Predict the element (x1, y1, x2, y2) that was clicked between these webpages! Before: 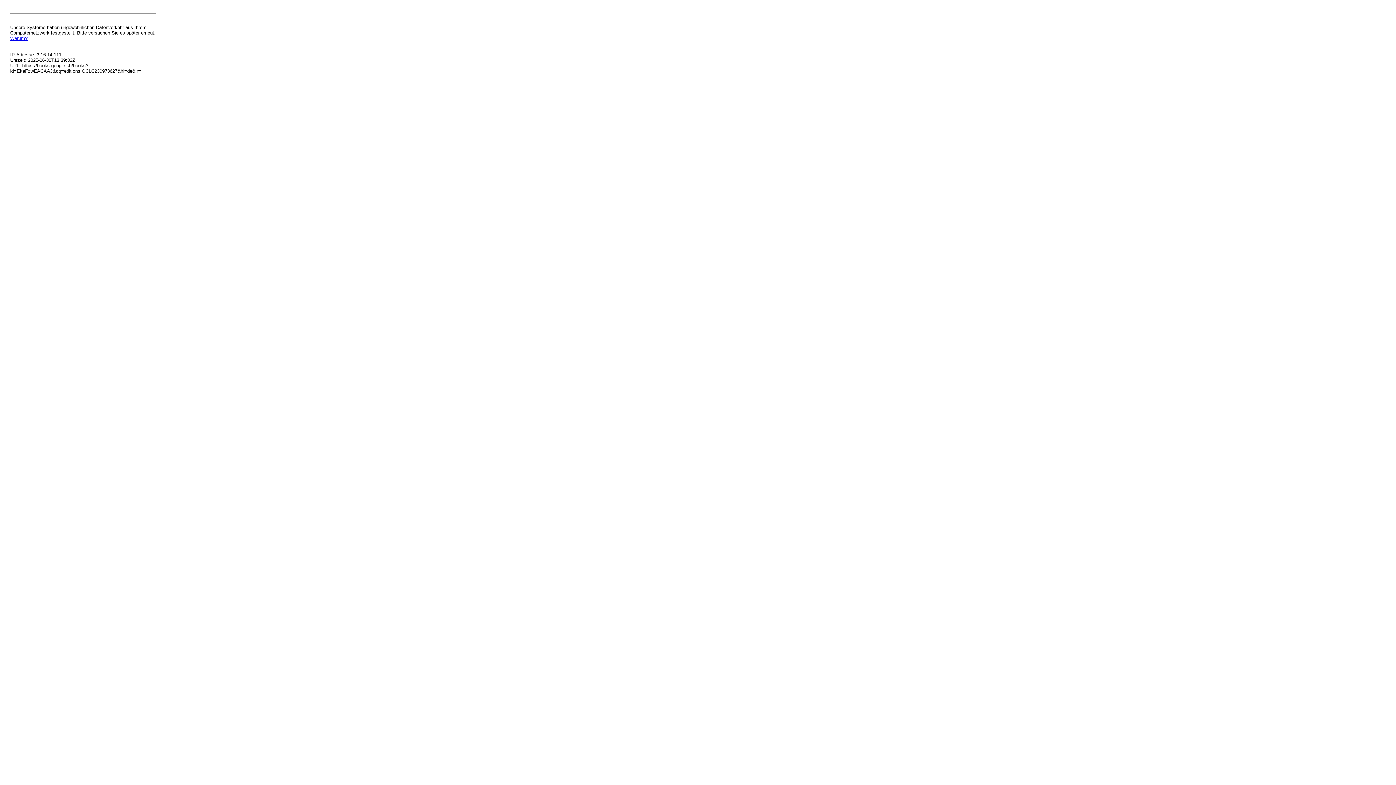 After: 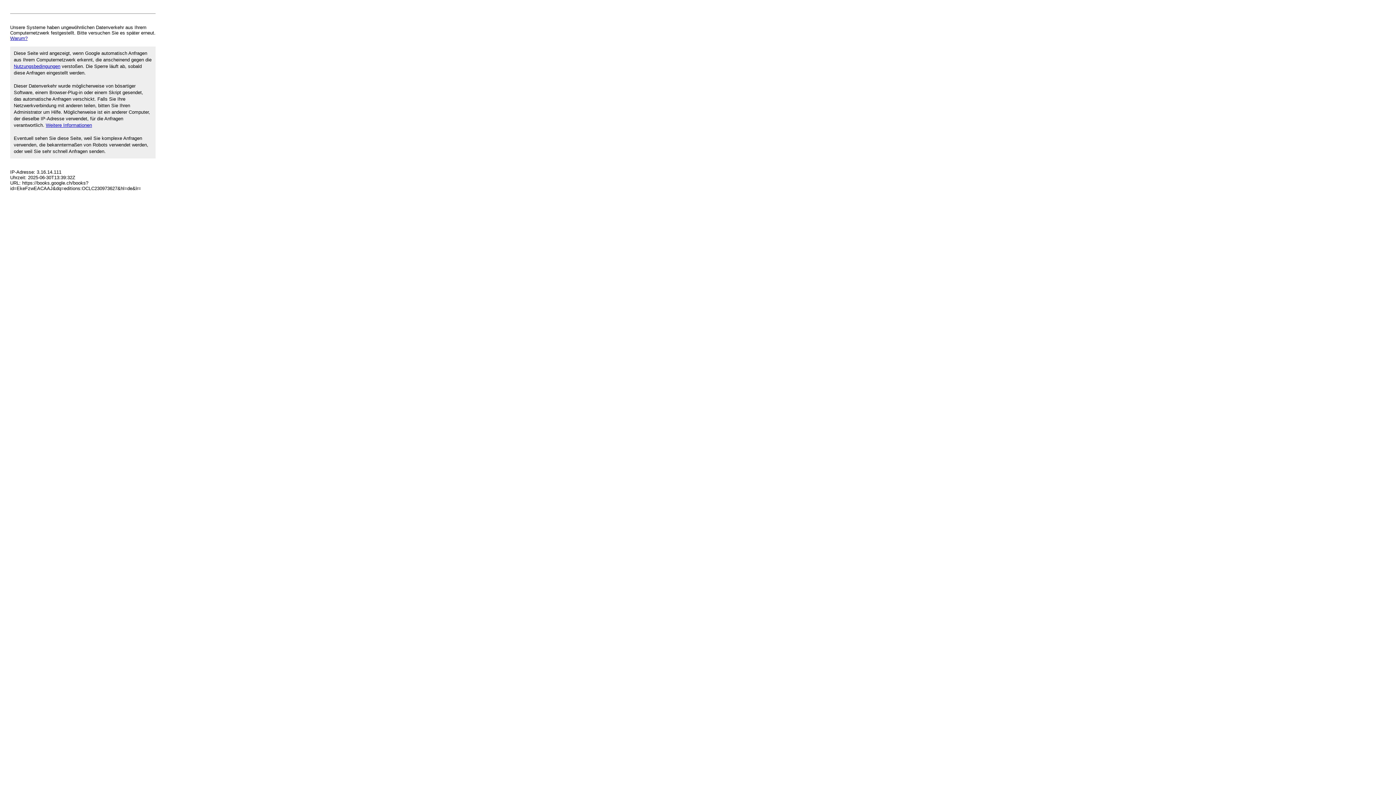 Action: label: Warum? bbox: (10, 35, 27, 41)